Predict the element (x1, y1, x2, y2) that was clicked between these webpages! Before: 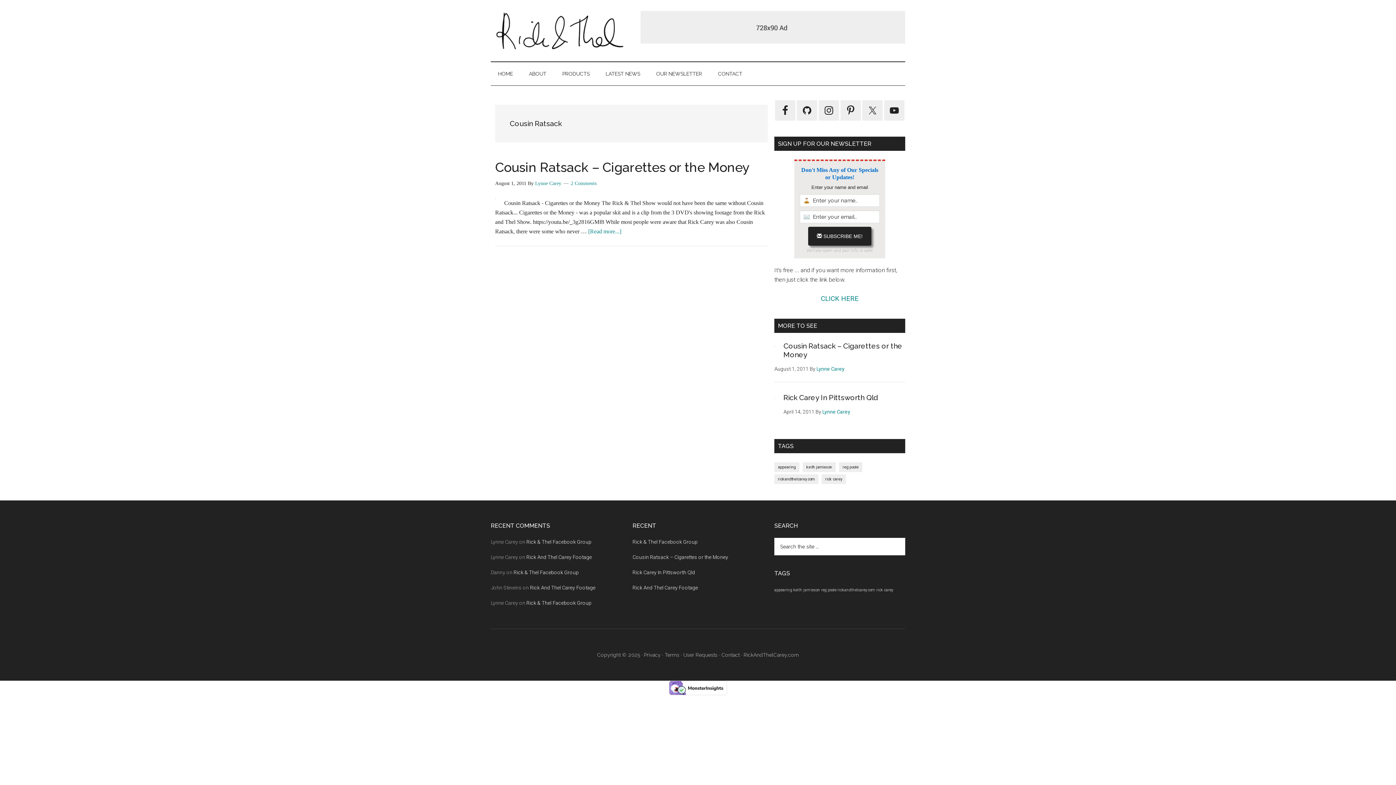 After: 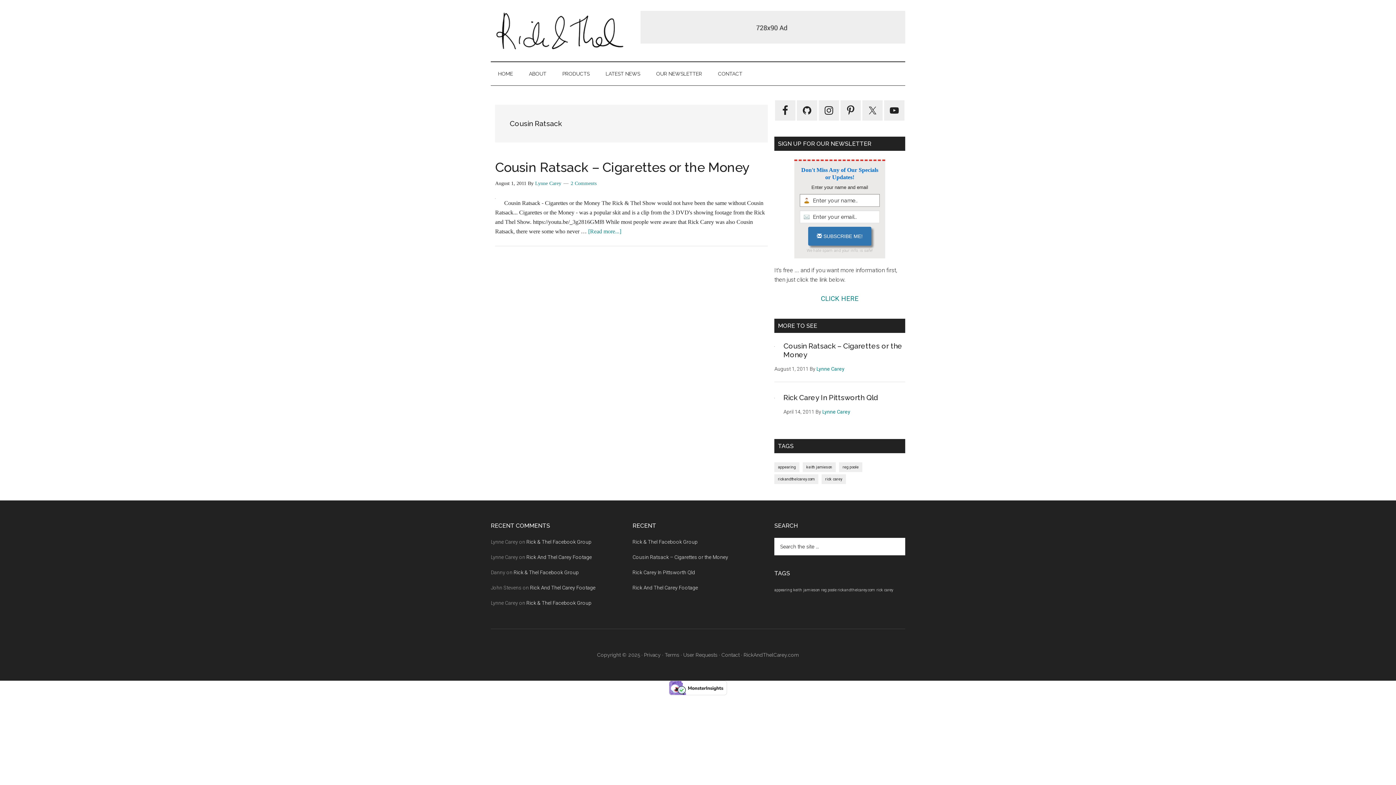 Action: label:  SUBSCRIBE ME! bbox: (808, 226, 871, 245)